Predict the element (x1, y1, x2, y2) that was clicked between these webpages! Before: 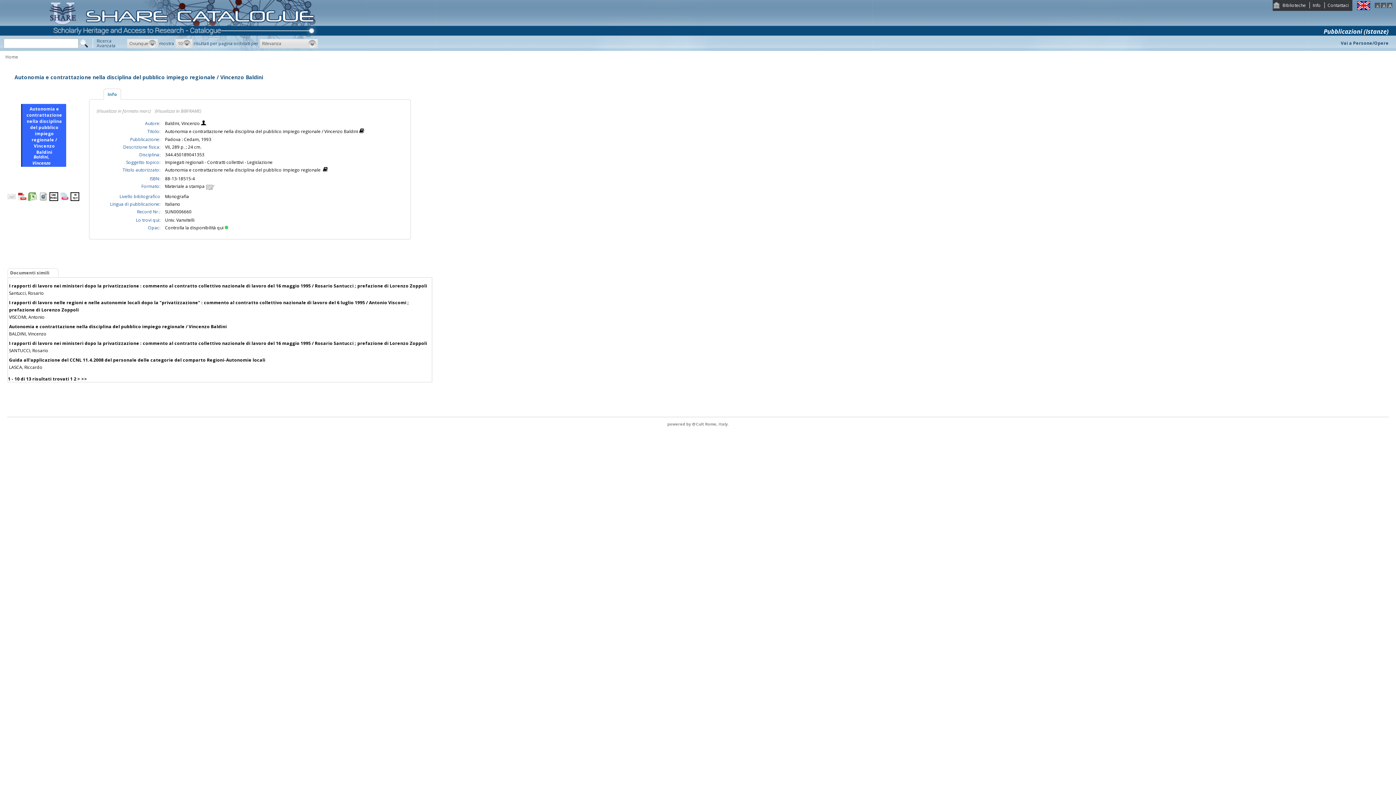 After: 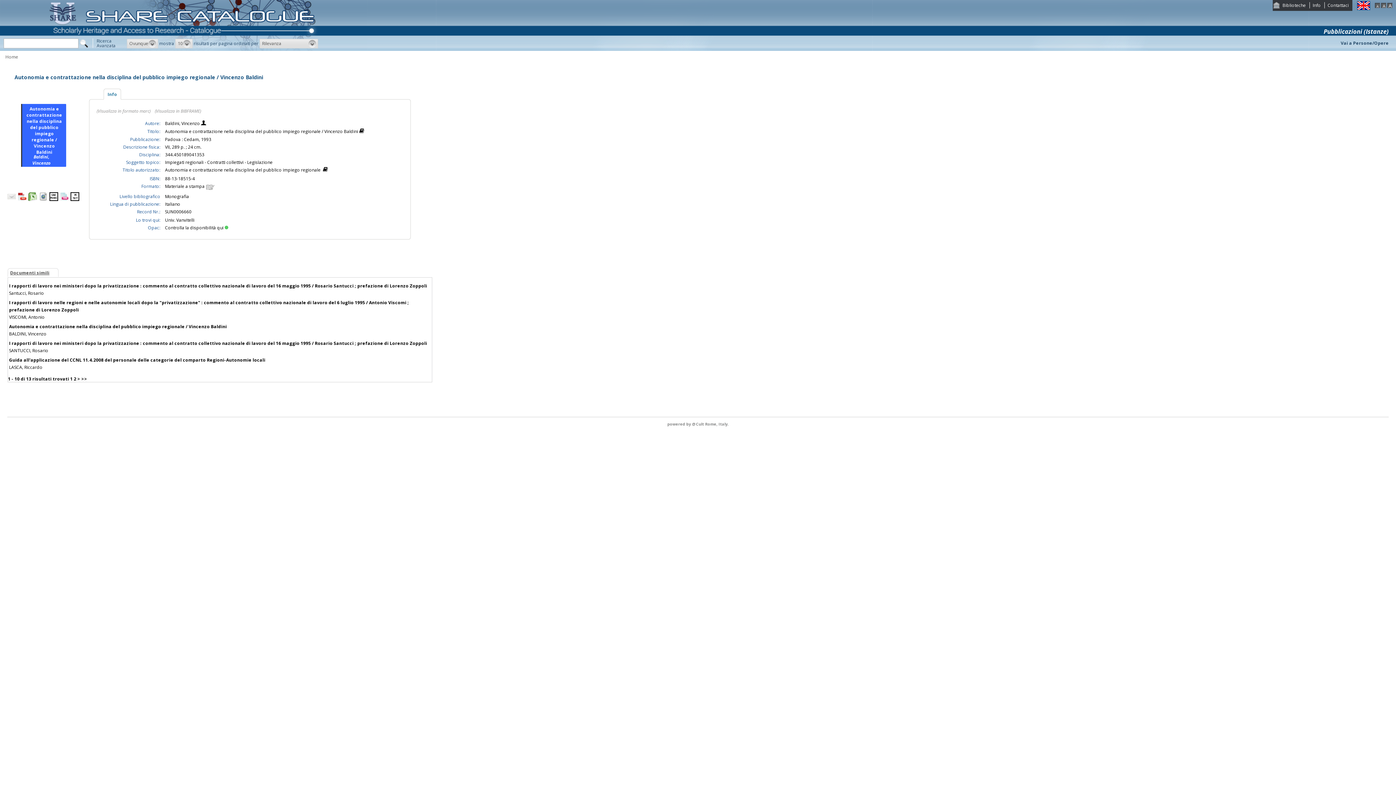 Action: label: Documenti simili bbox: (10, 269, 49, 276)